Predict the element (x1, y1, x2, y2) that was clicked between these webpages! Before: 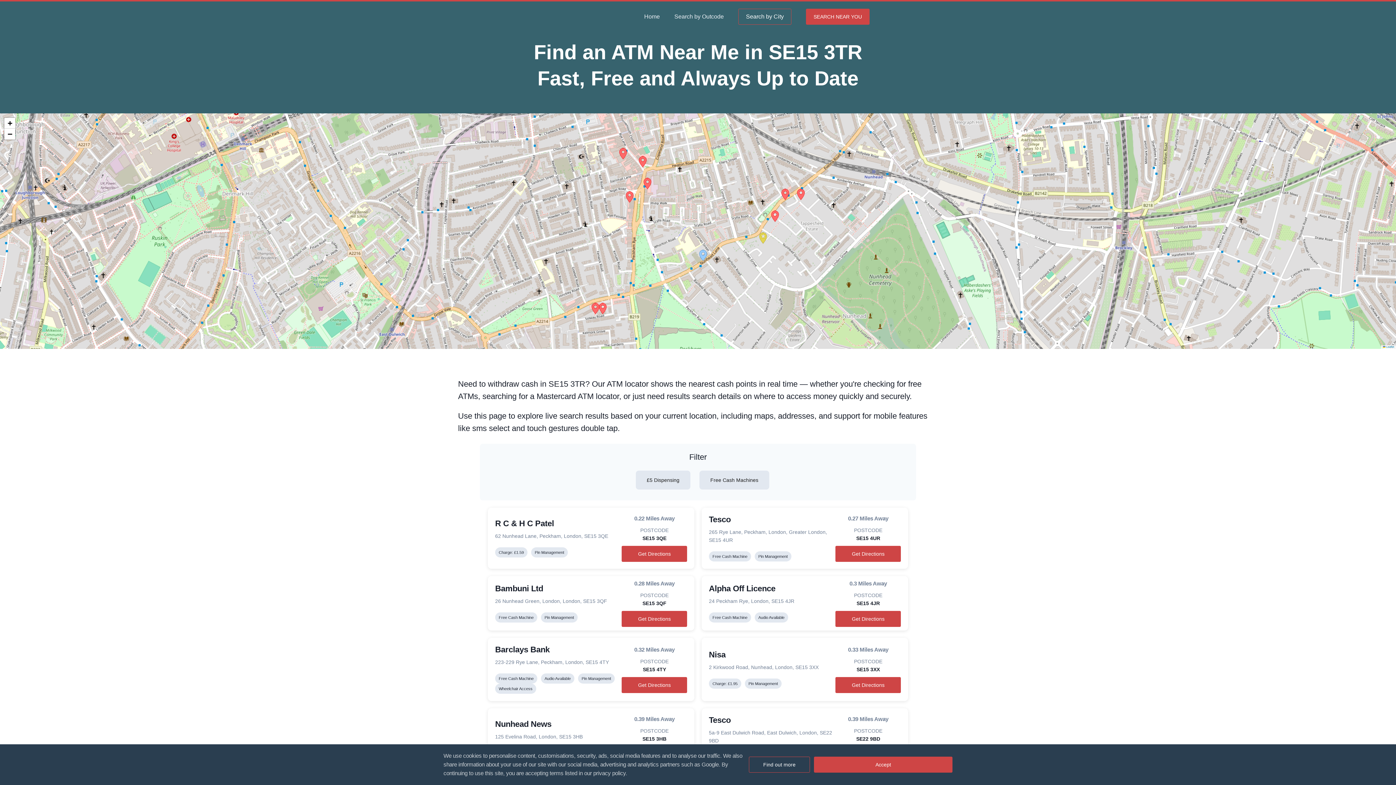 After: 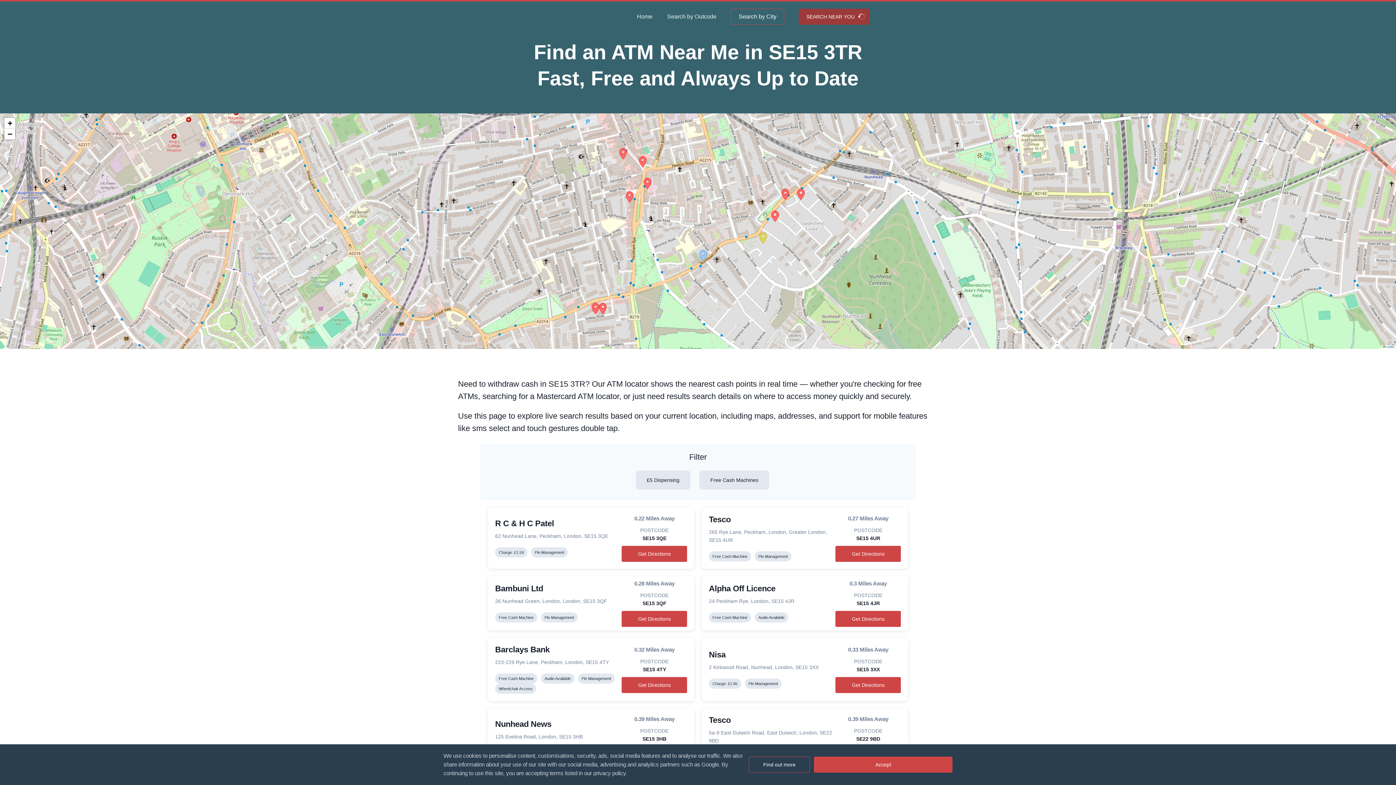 Action: bbox: (806, 8, 869, 24) label: SEARCH NEAR YOU